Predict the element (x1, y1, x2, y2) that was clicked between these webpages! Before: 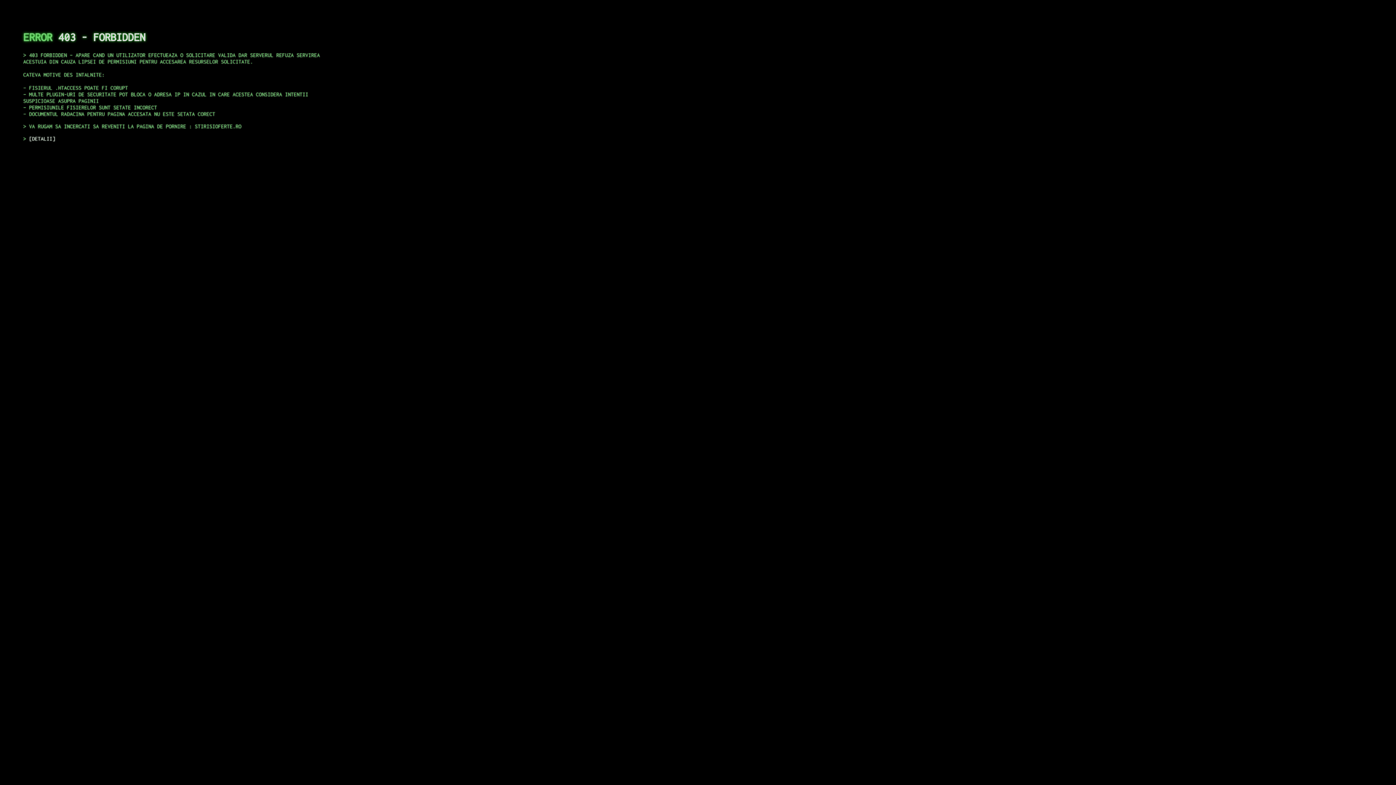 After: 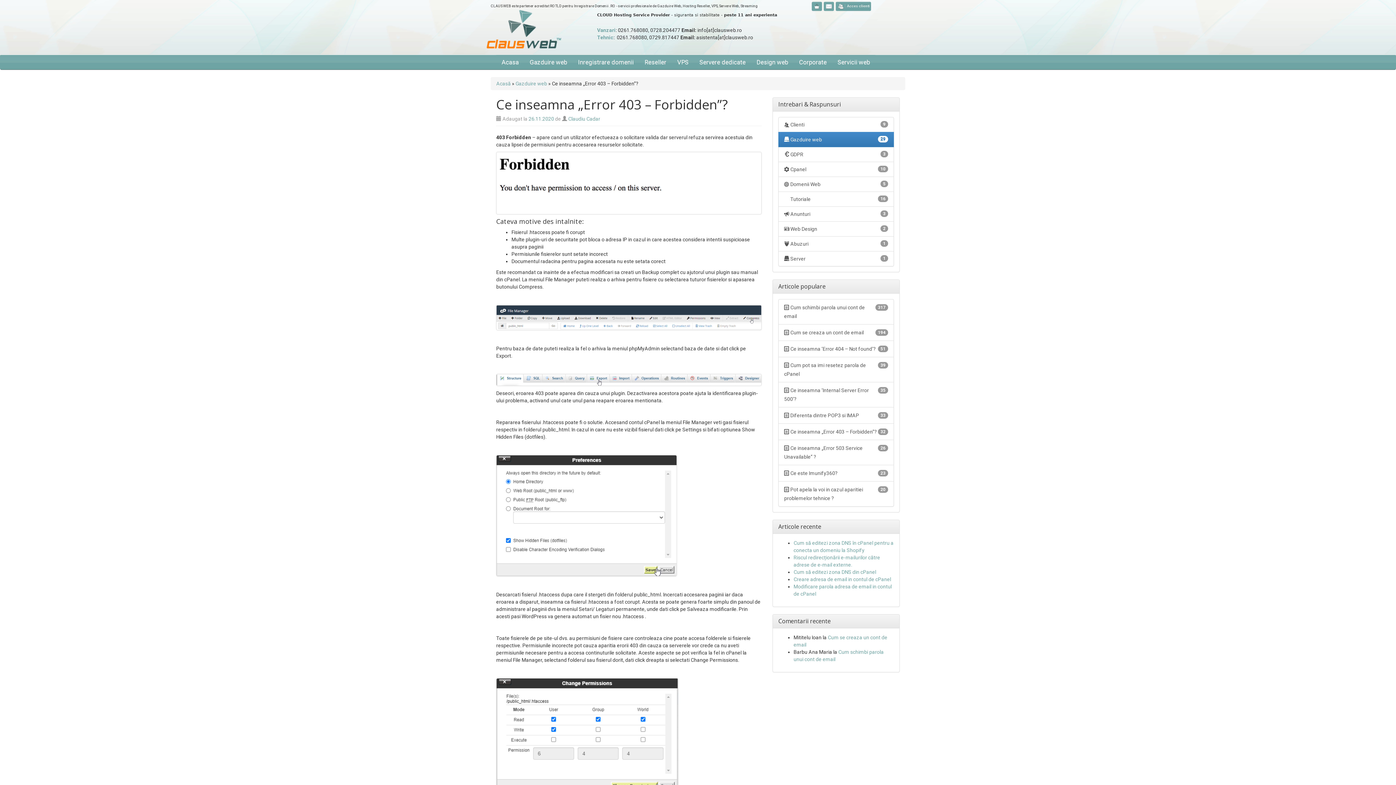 Action: bbox: (29, 135, 55, 141) label: DETALII